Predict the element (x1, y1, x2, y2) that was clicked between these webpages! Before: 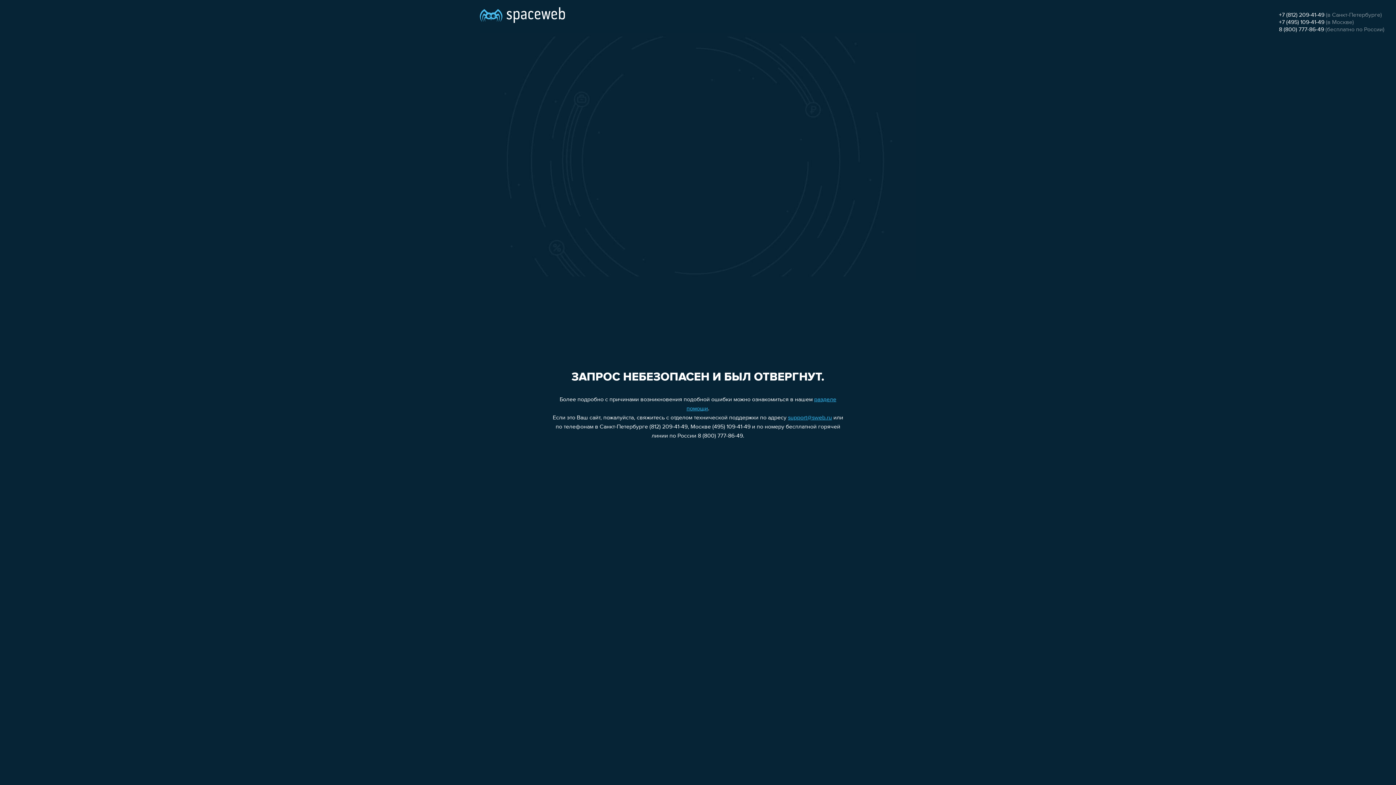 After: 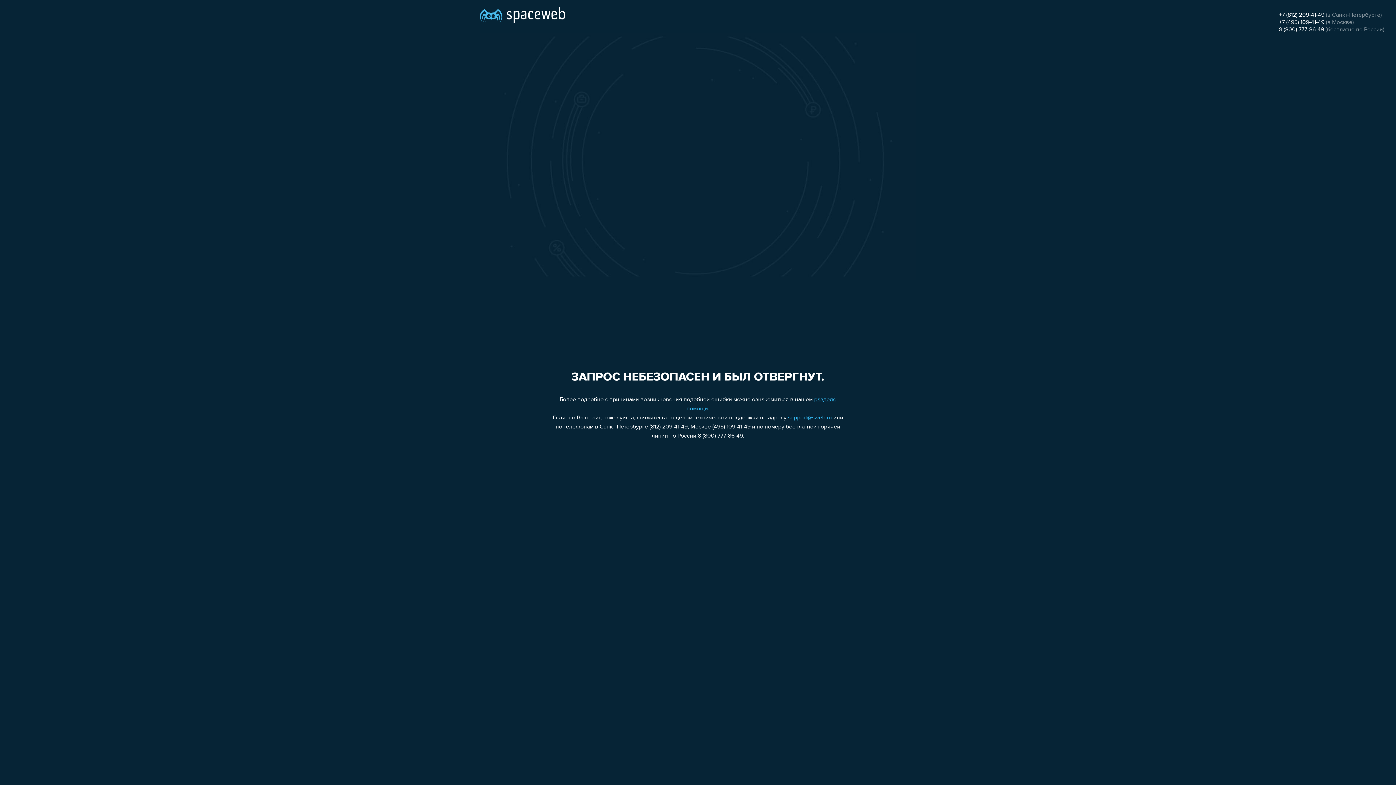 Action: bbox: (1279, 12, 1324, 18) label: +7 (812) 209-41-49